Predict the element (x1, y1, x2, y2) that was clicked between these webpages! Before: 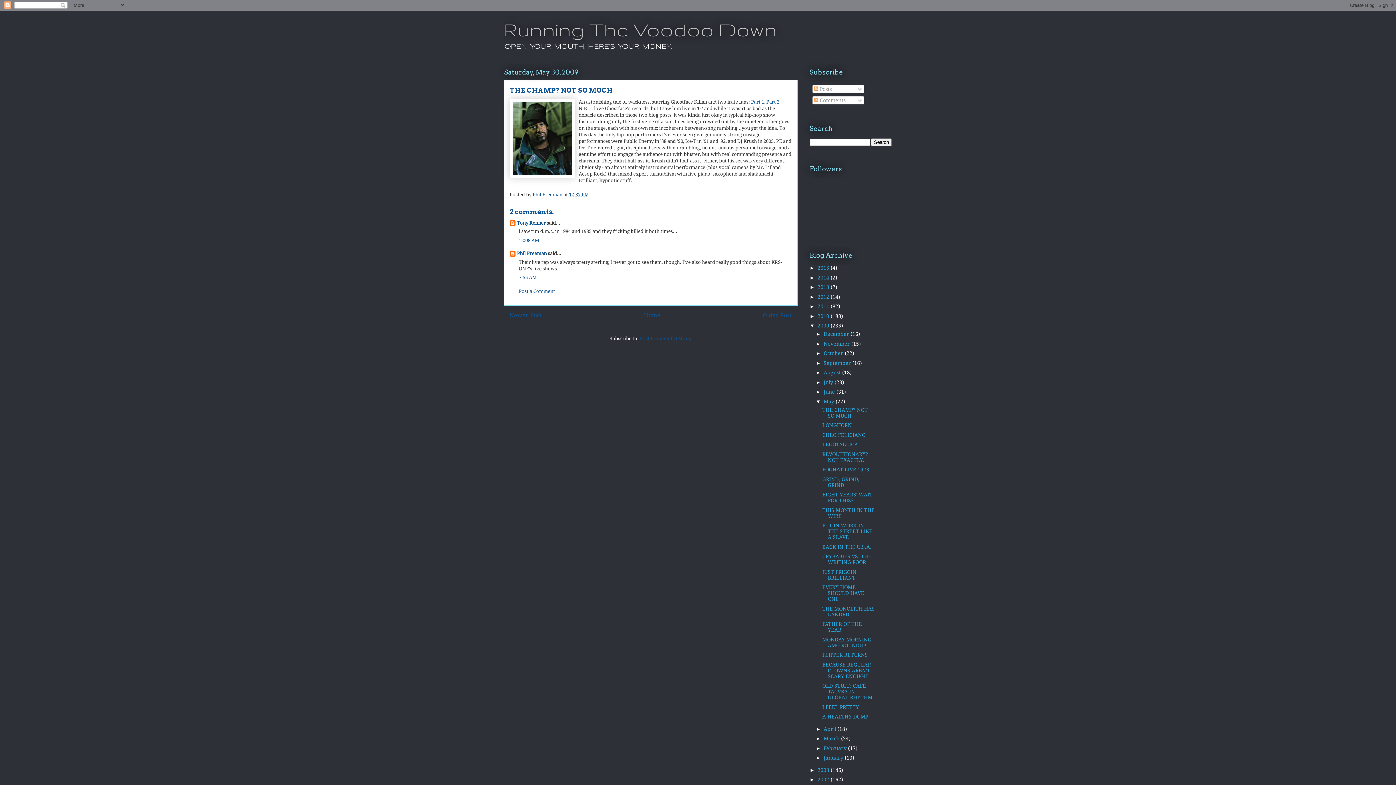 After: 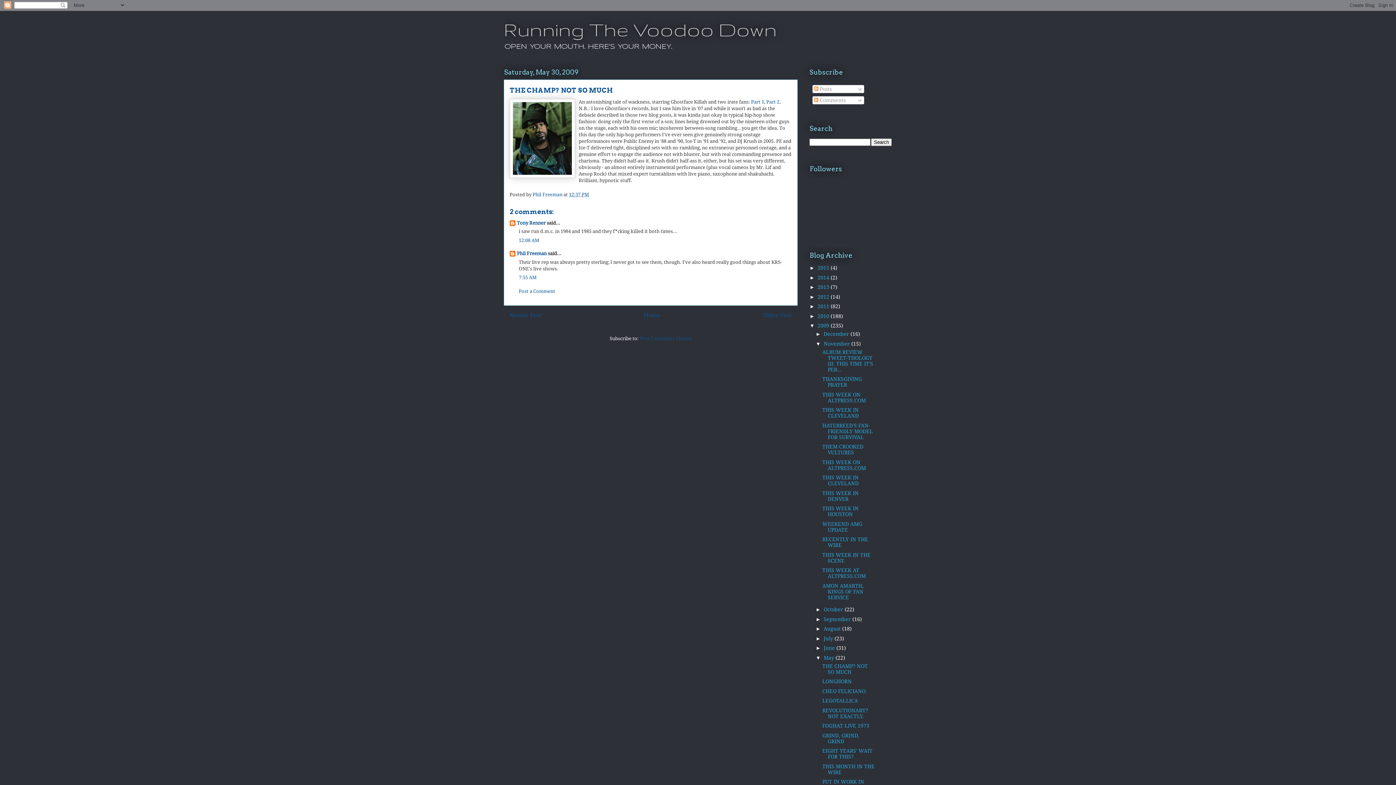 Action: bbox: (815, 341, 823, 346) label: ►  